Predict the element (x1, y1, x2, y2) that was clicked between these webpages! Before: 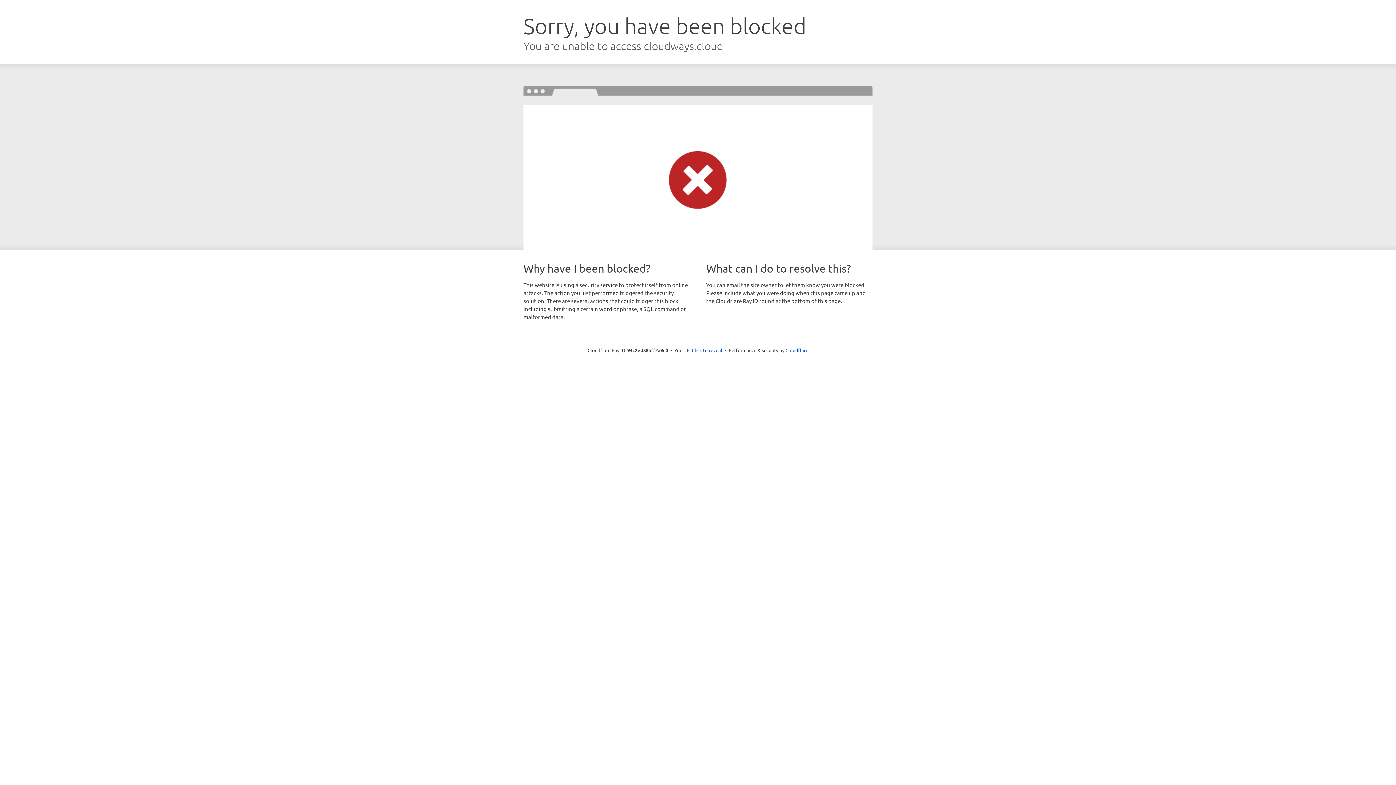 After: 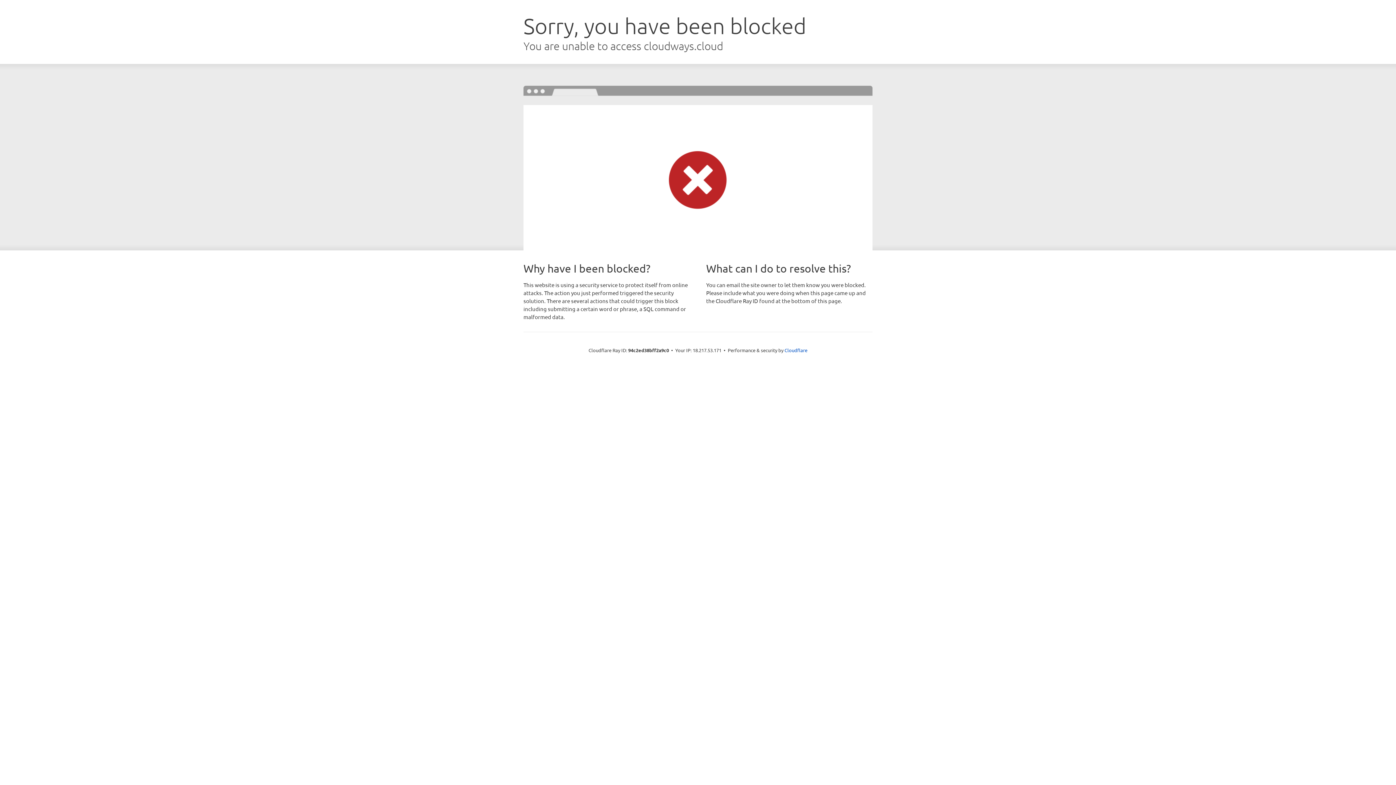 Action: bbox: (692, 346, 722, 353) label: Click to reveal